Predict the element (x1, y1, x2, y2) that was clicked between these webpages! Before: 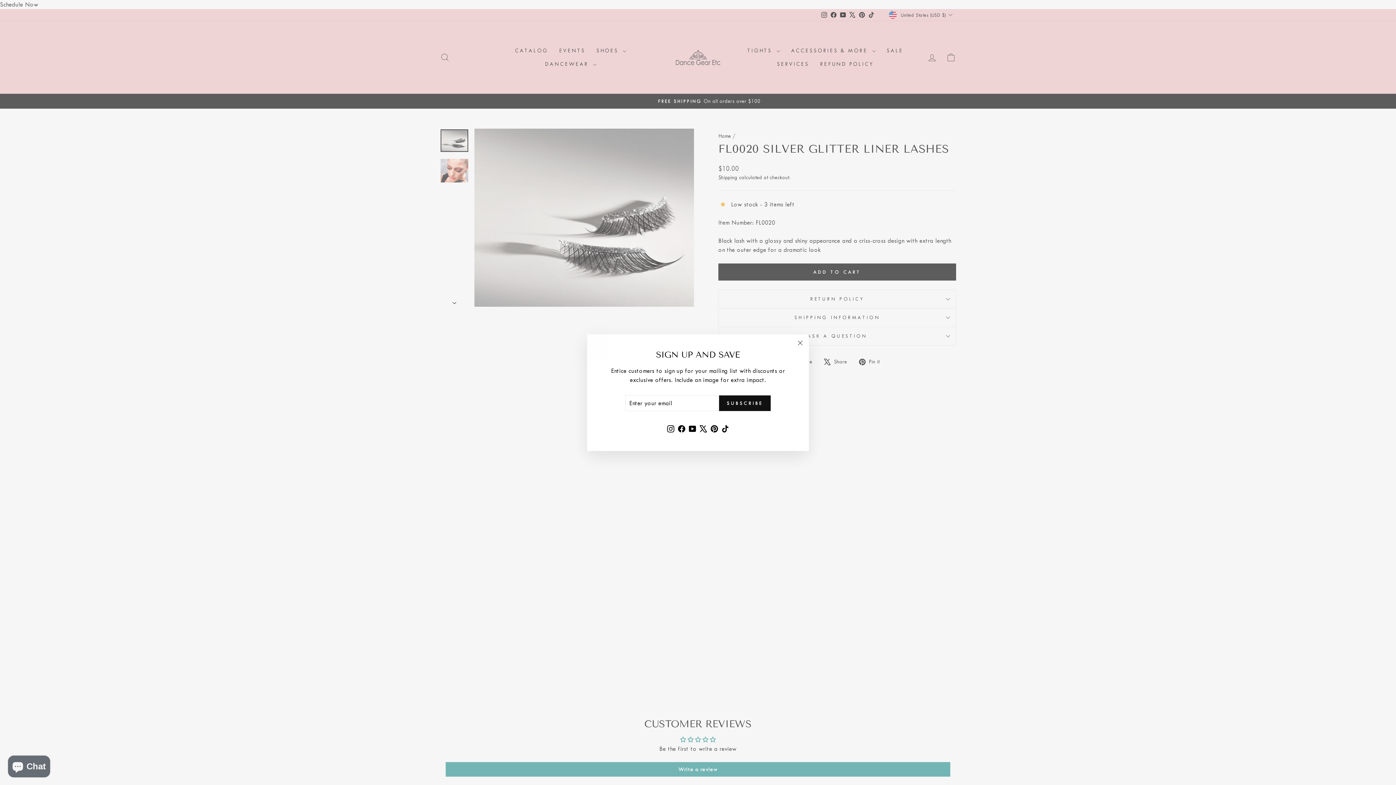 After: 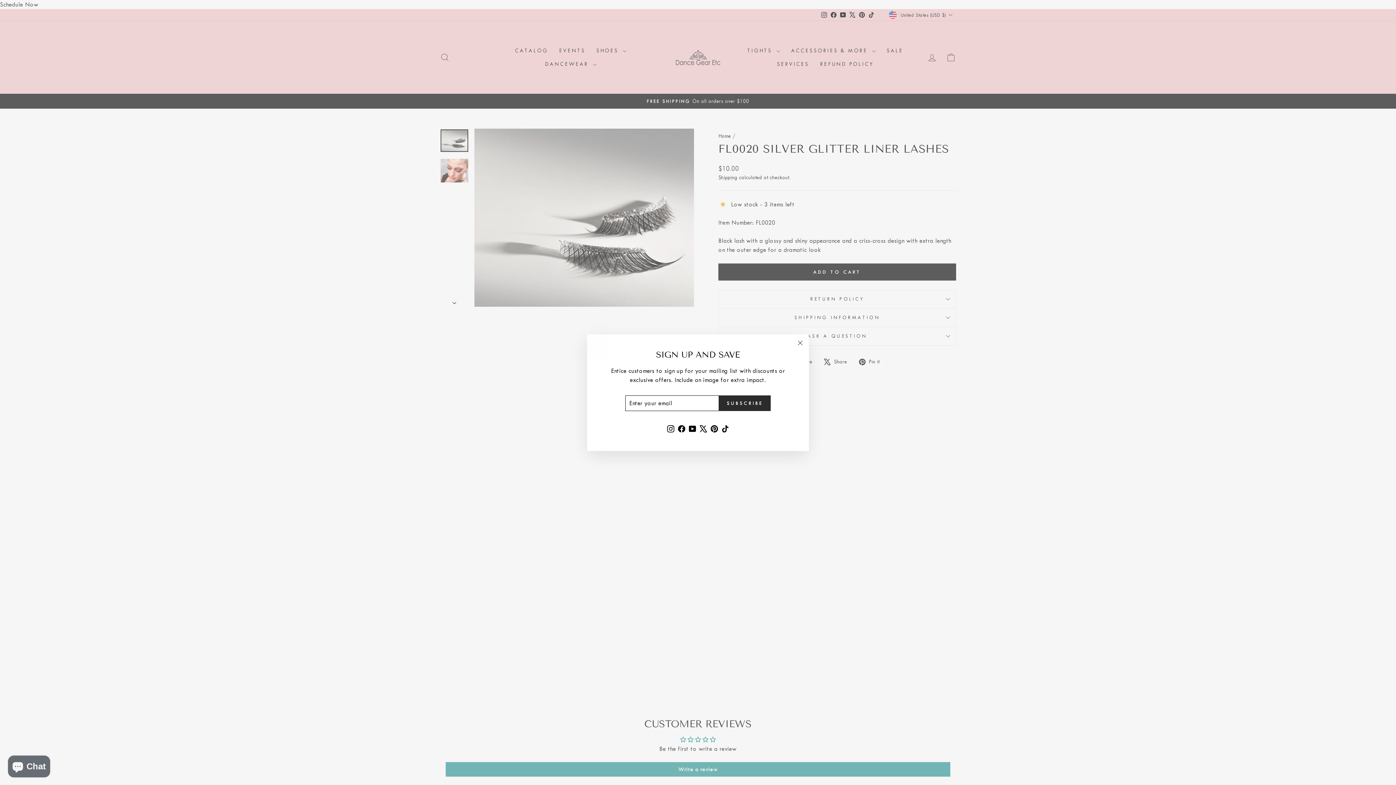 Action: bbox: (719, 395, 770, 411) label: SUBSCRIBE